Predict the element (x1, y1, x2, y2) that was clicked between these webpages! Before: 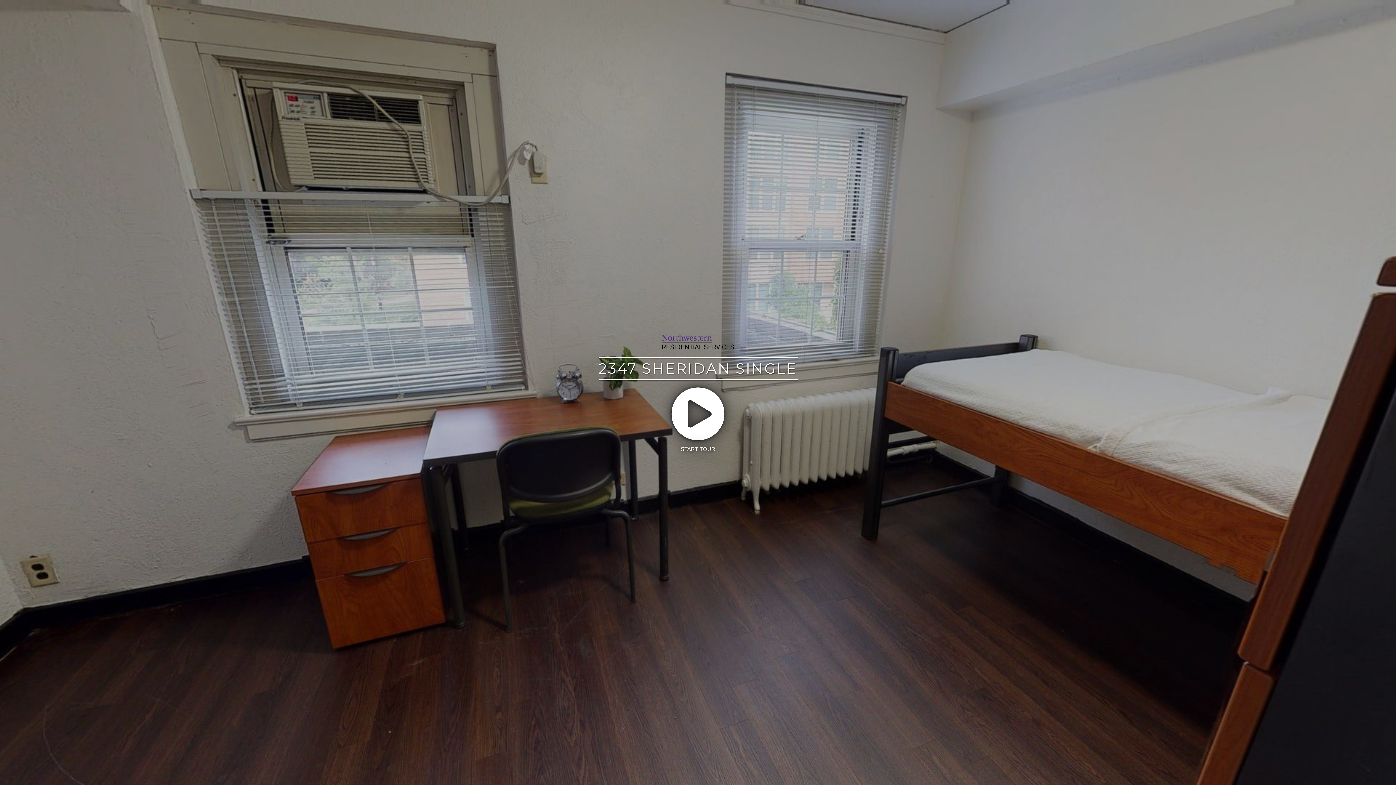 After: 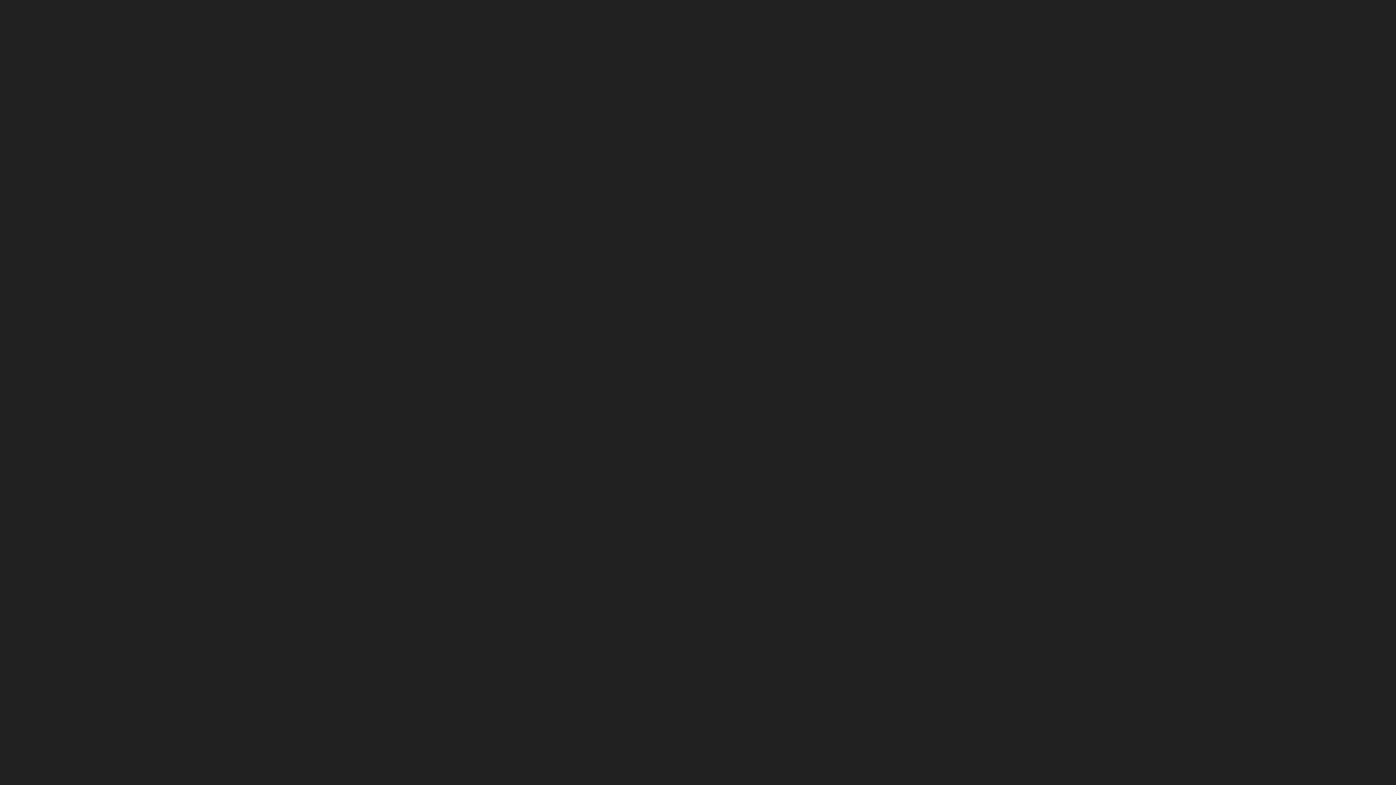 Action: label: 2347 SHERIDAN SINGLE
START TOUR bbox: (0, 0, 1396, 785)